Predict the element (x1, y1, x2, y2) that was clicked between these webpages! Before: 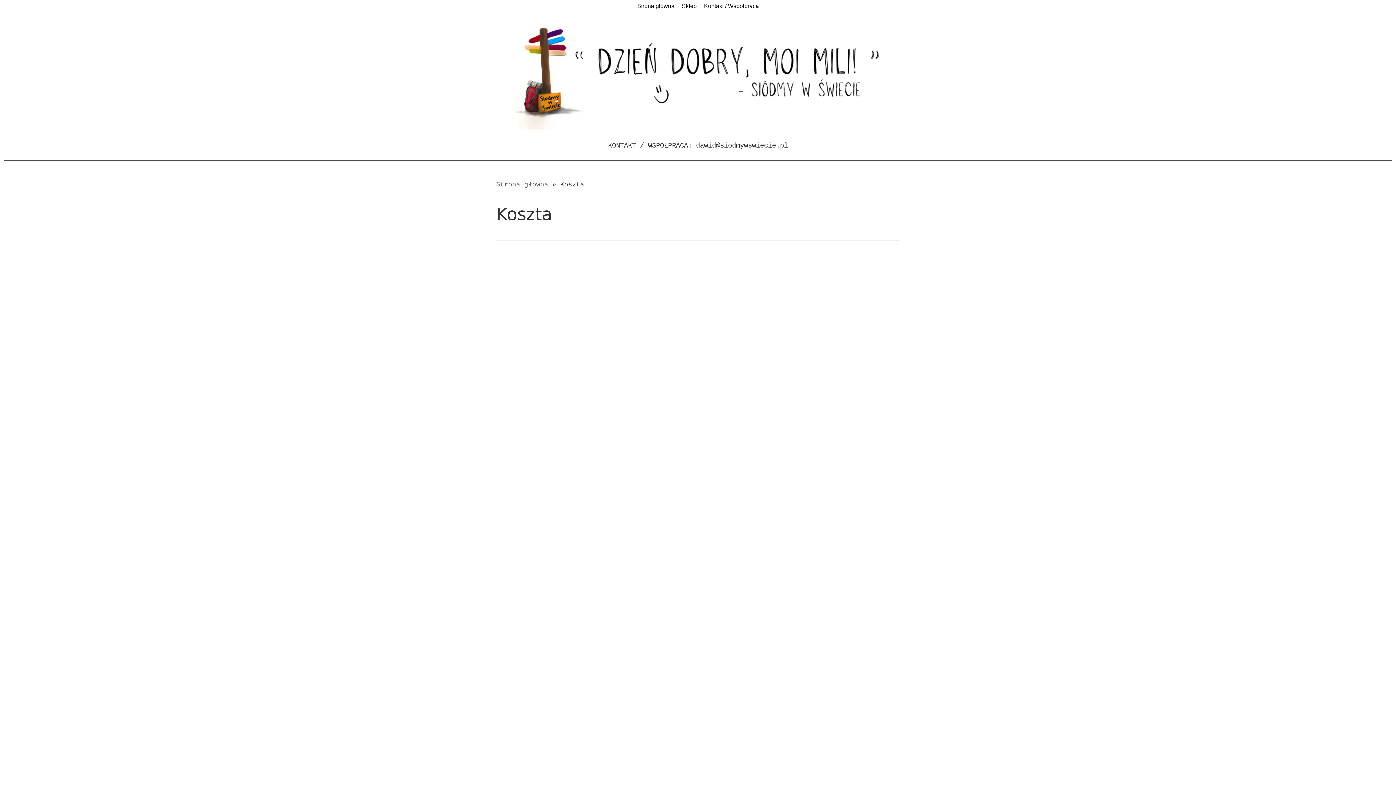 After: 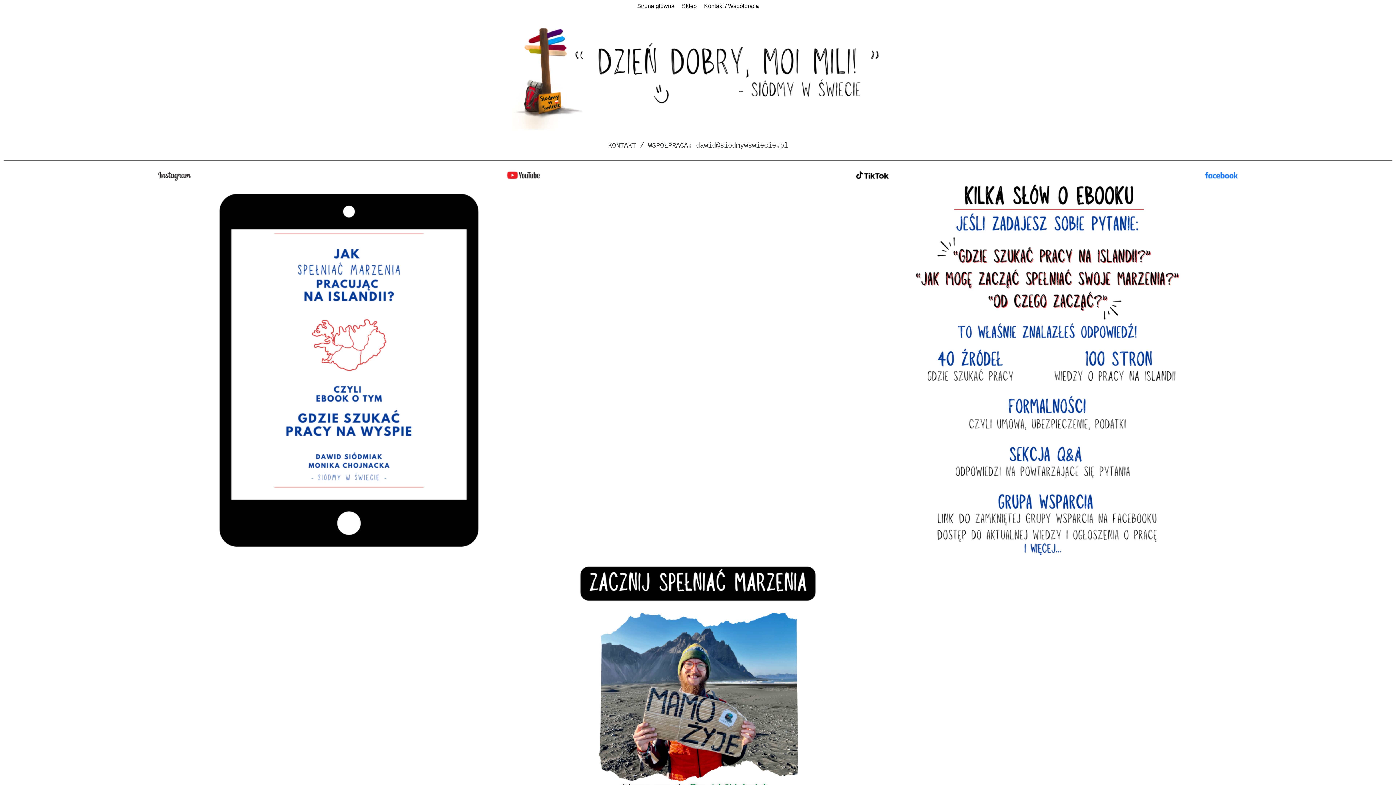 Action: bbox: (496, 180, 548, 188) label: Strona główna